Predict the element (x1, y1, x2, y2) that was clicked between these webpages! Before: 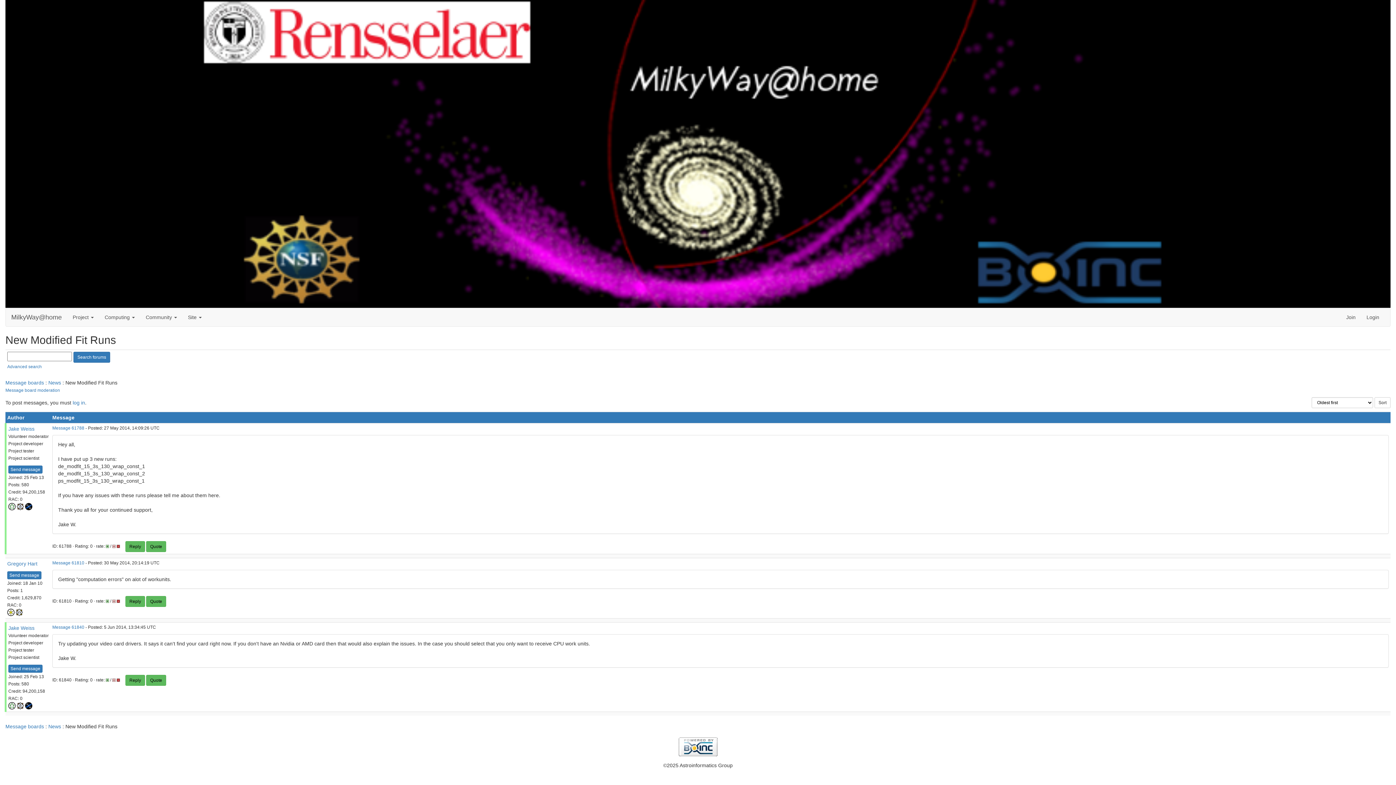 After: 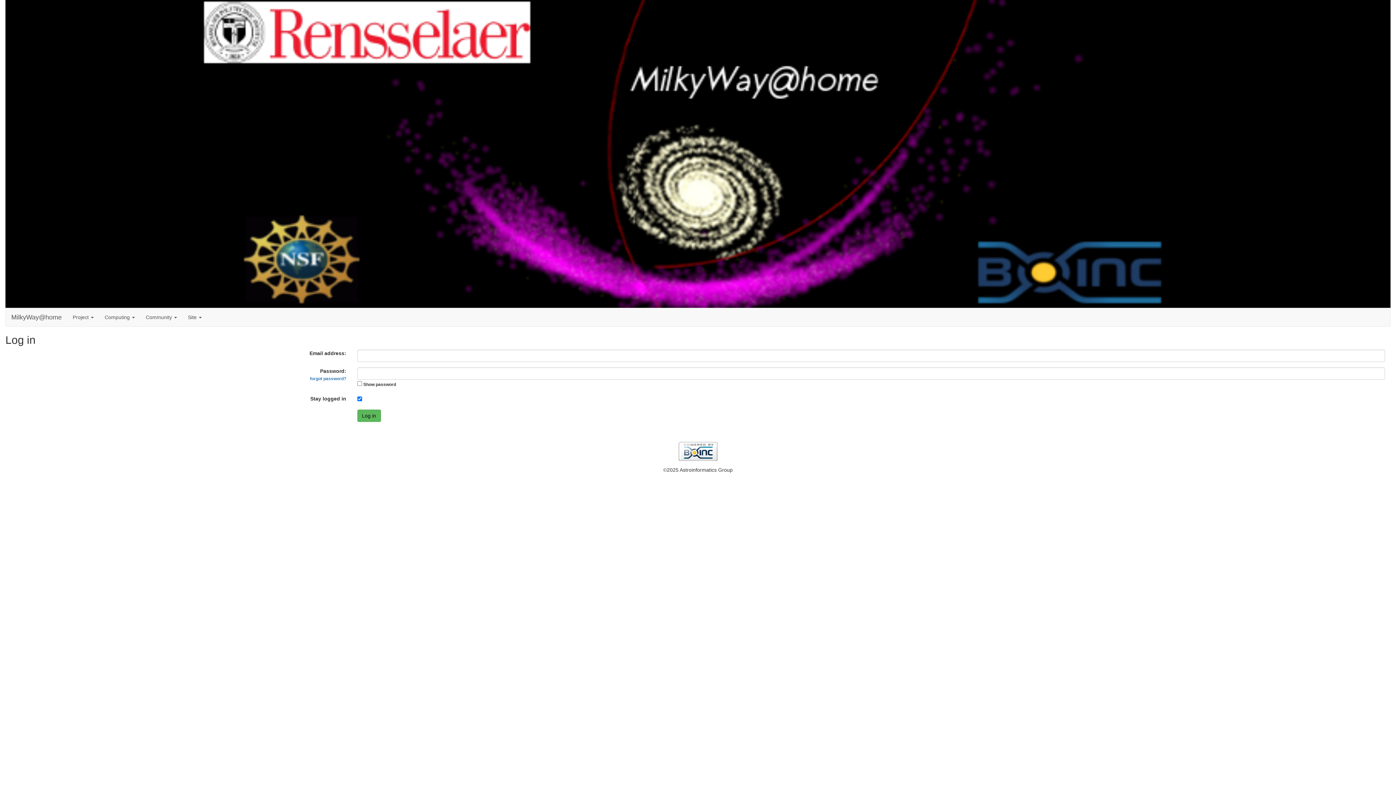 Action: label: Reply bbox: (125, 596, 145, 607)